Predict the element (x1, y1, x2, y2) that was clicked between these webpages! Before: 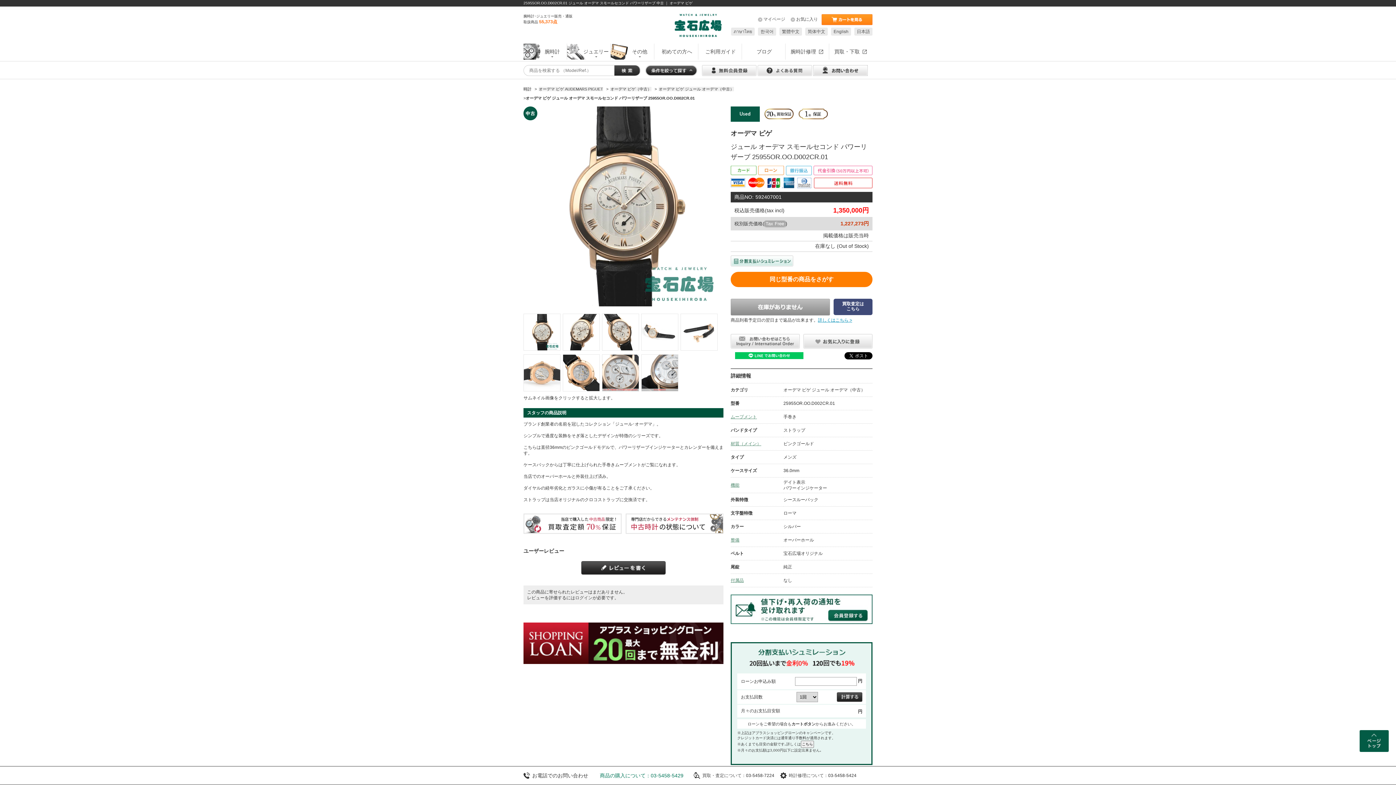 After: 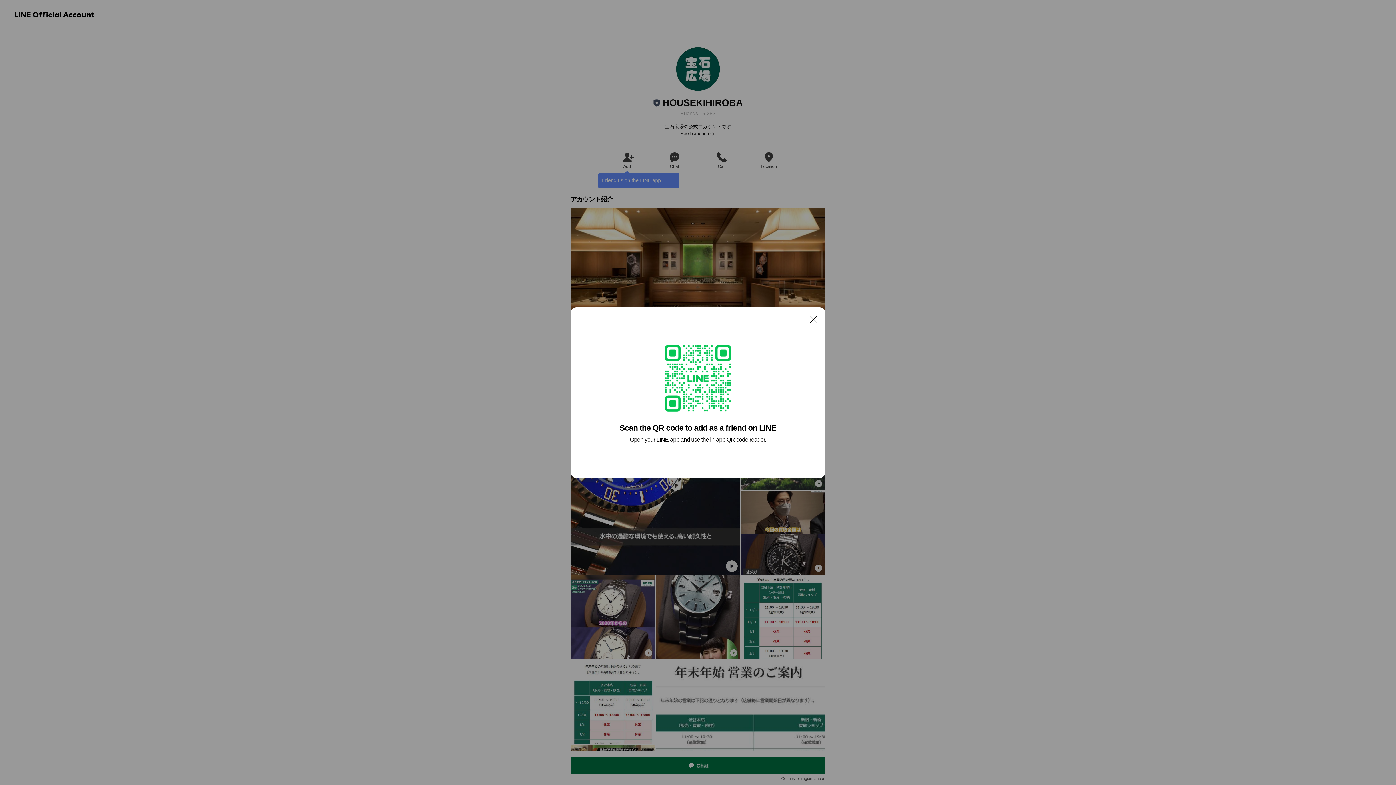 Action: bbox: (735, 352, 803, 358)